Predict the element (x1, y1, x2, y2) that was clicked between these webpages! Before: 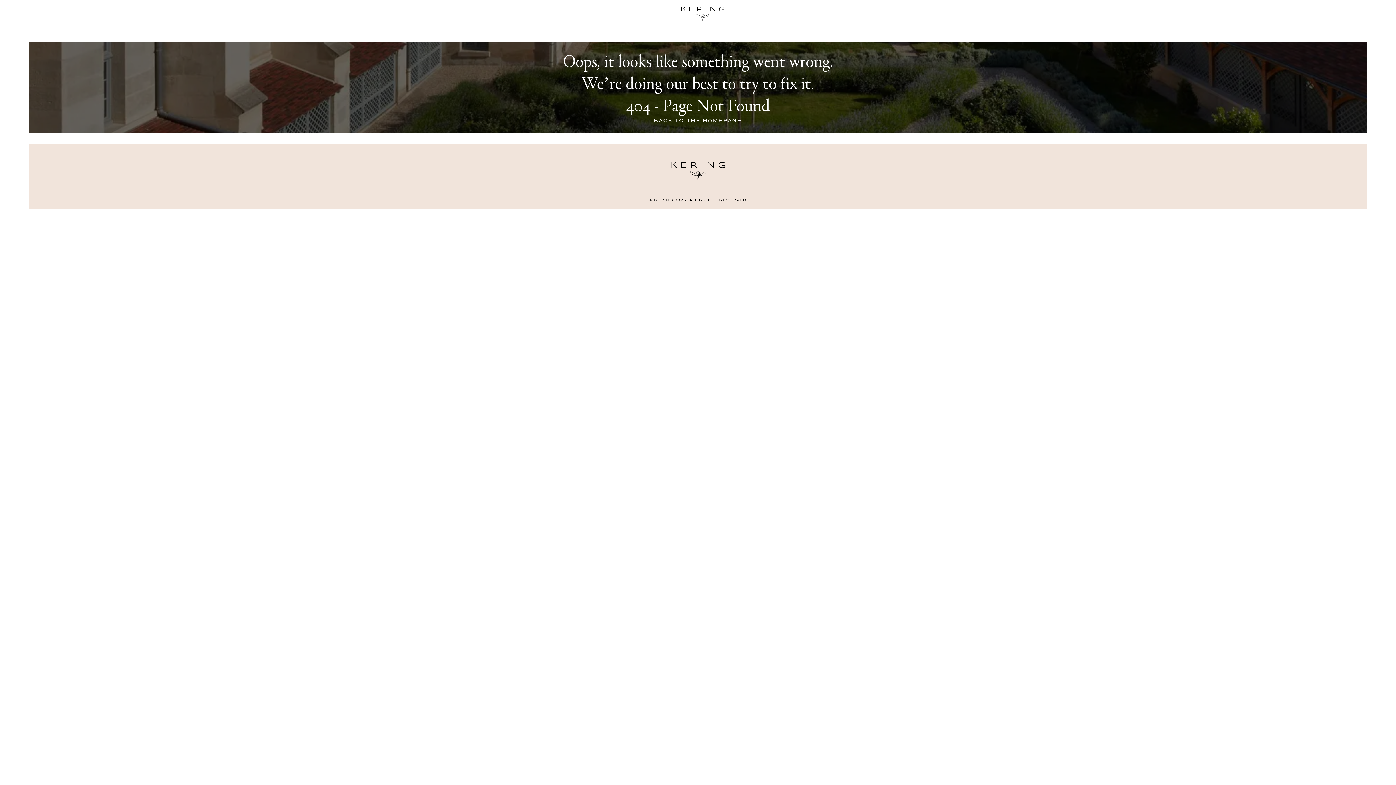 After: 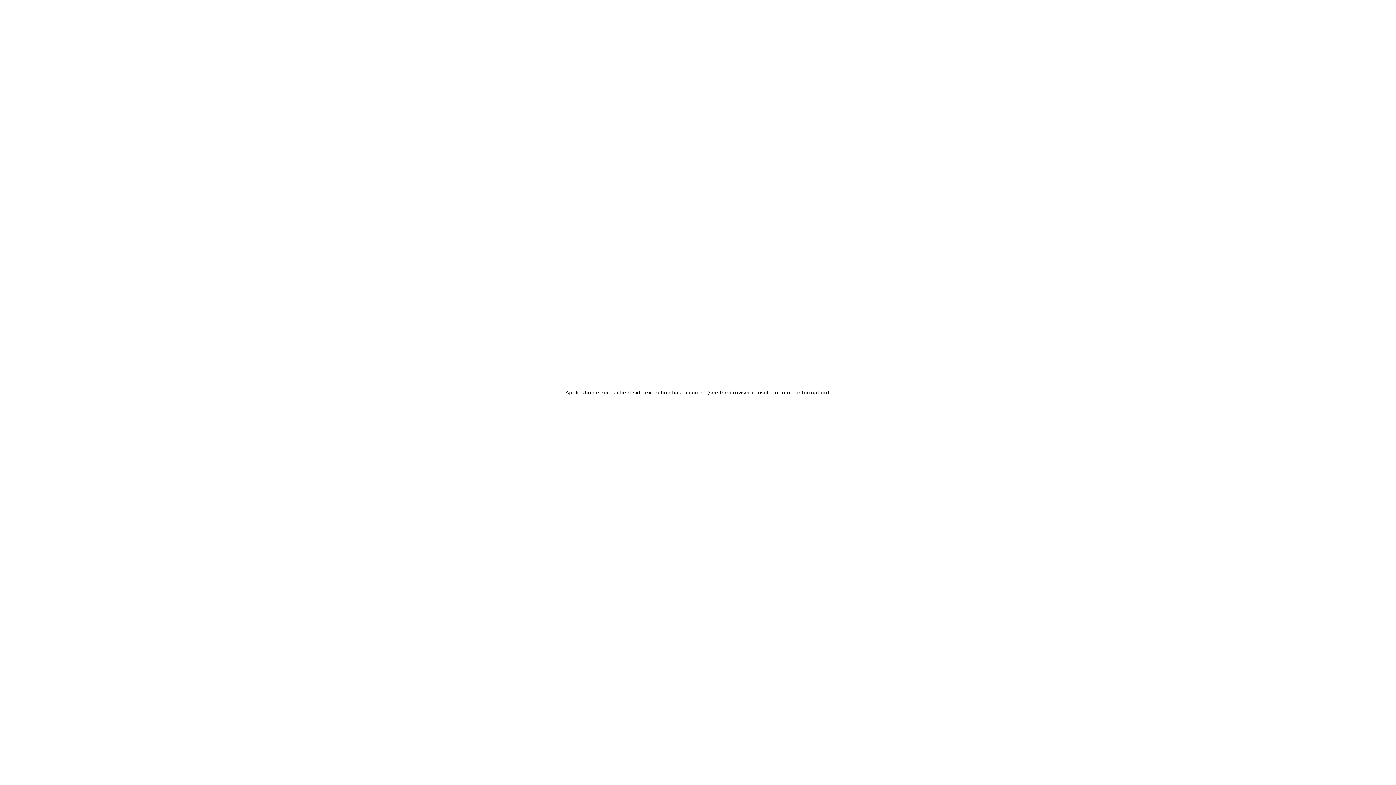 Action: bbox: (676, 0, 720, 26)